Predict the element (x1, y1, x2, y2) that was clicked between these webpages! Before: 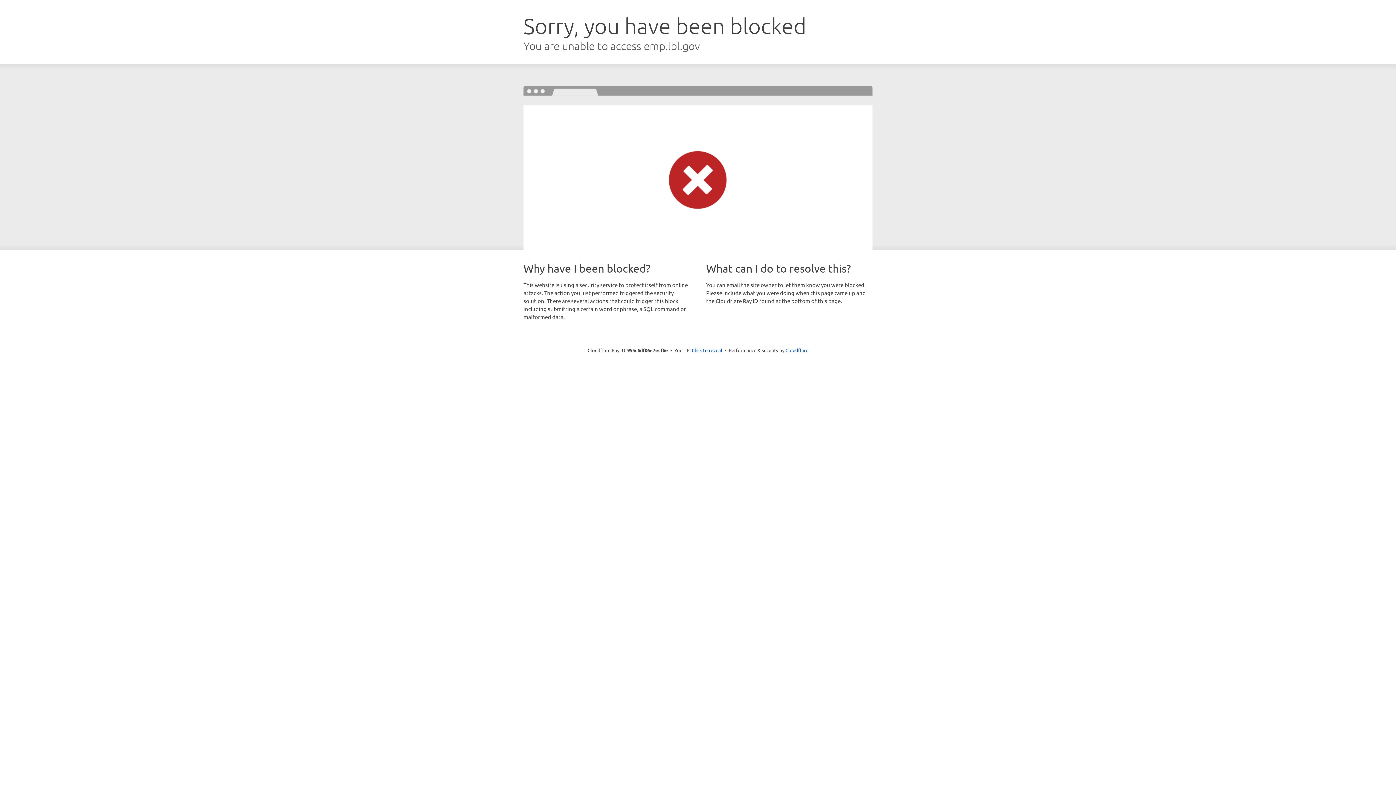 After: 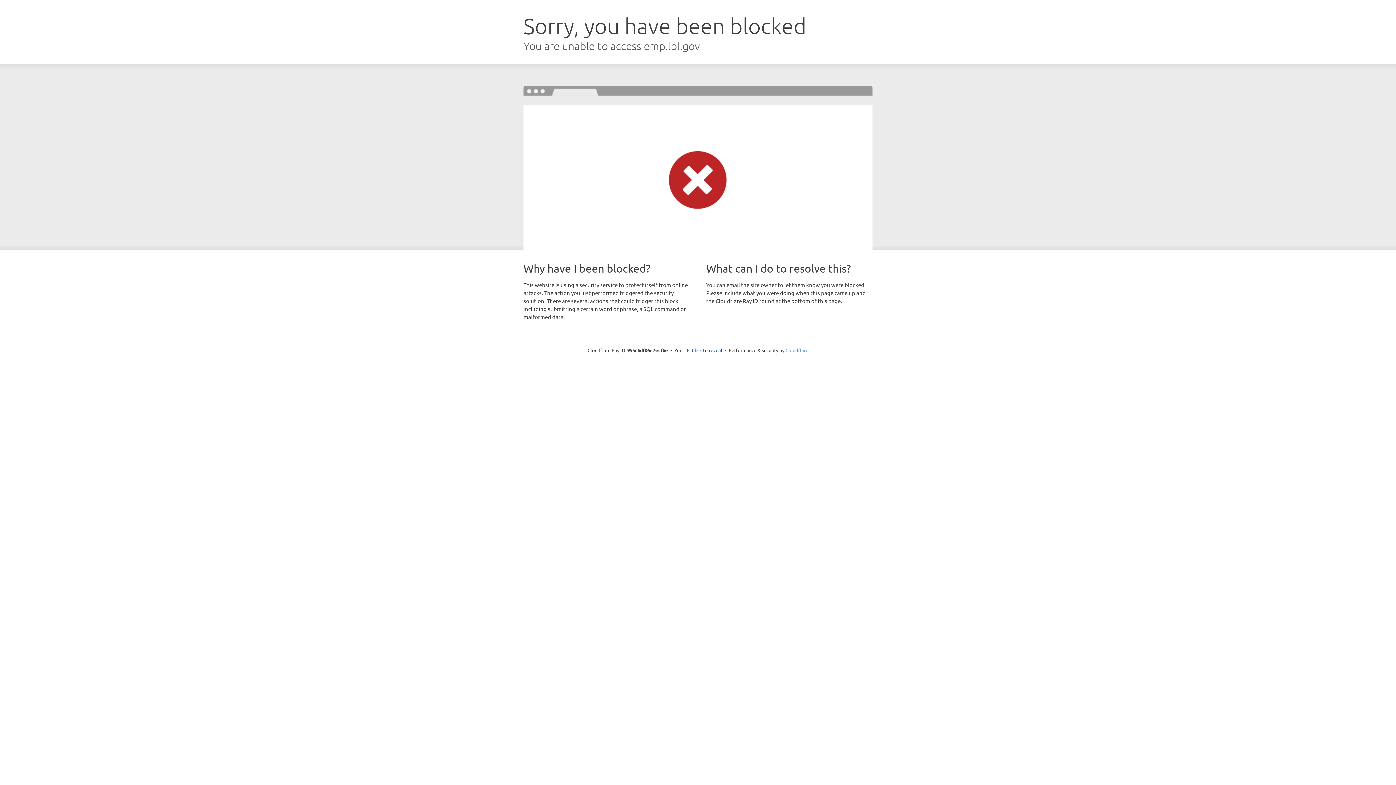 Action: label: Cloudflare bbox: (785, 347, 808, 353)